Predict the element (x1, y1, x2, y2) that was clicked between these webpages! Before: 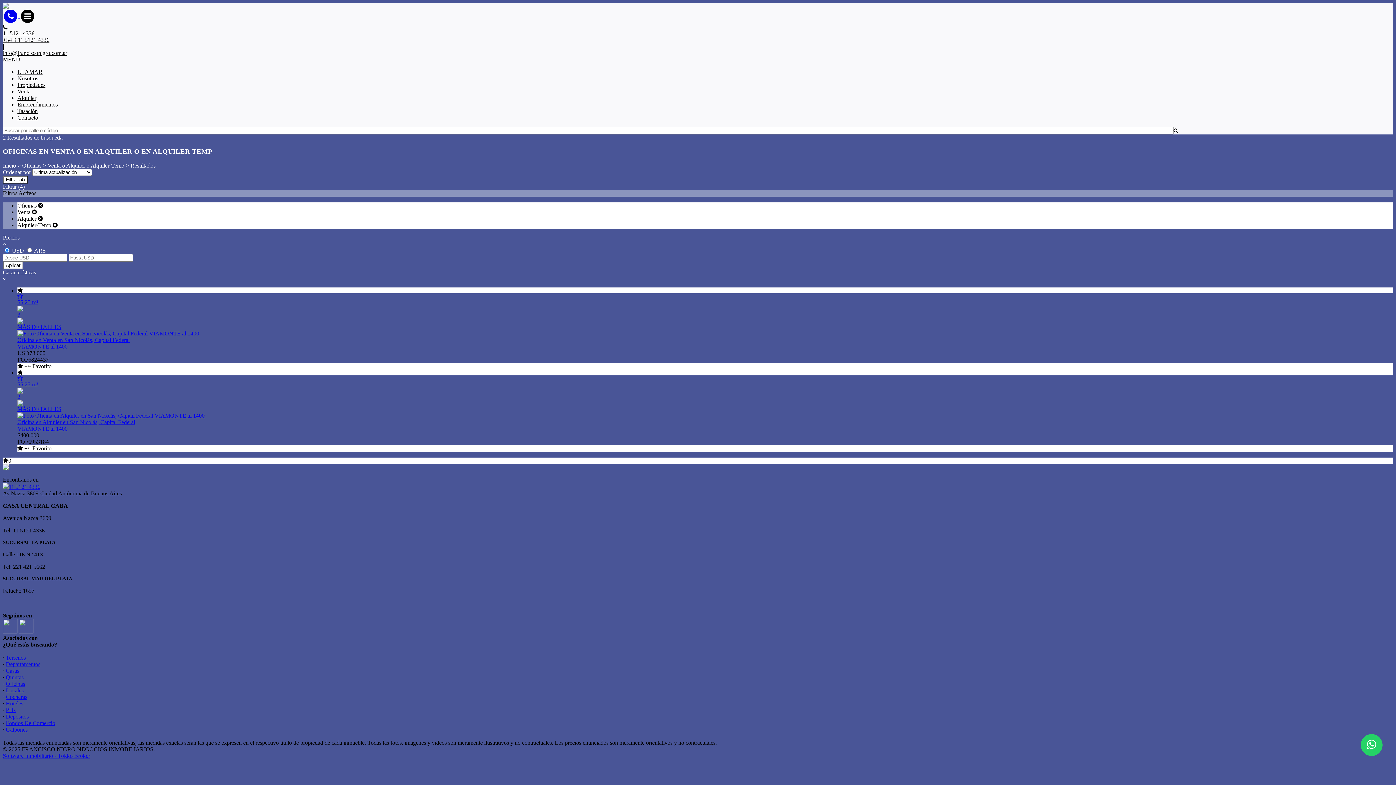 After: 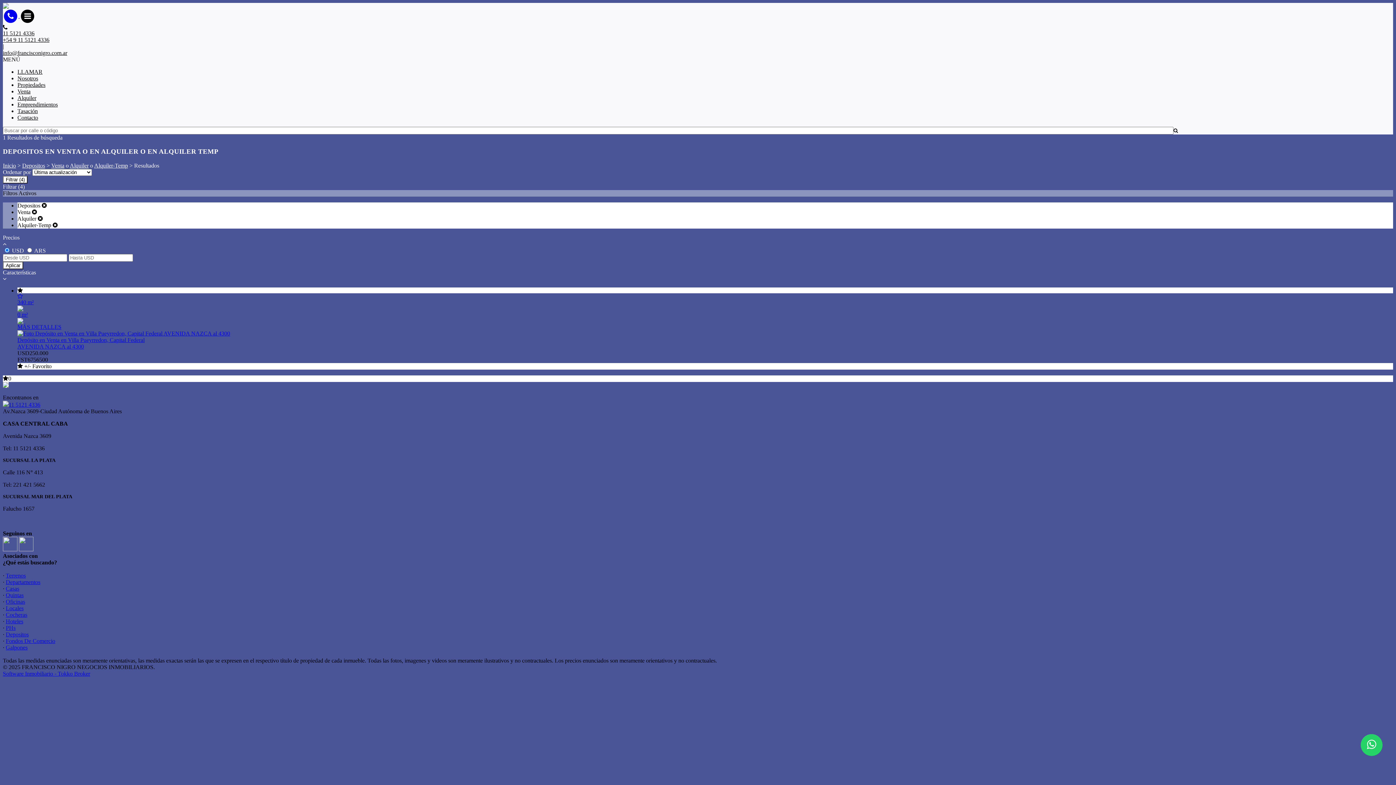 Action: bbox: (5, 713, 28, 720) label: Depositos